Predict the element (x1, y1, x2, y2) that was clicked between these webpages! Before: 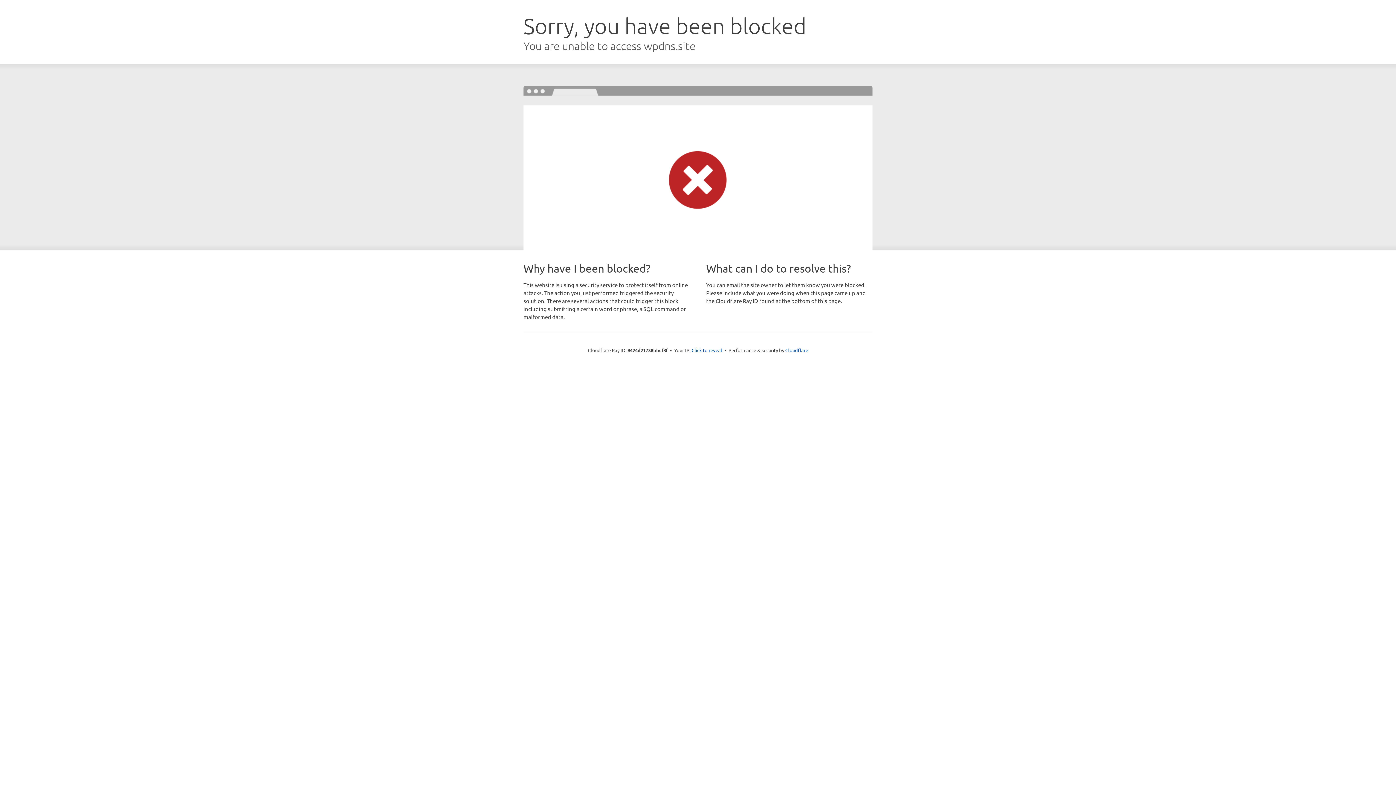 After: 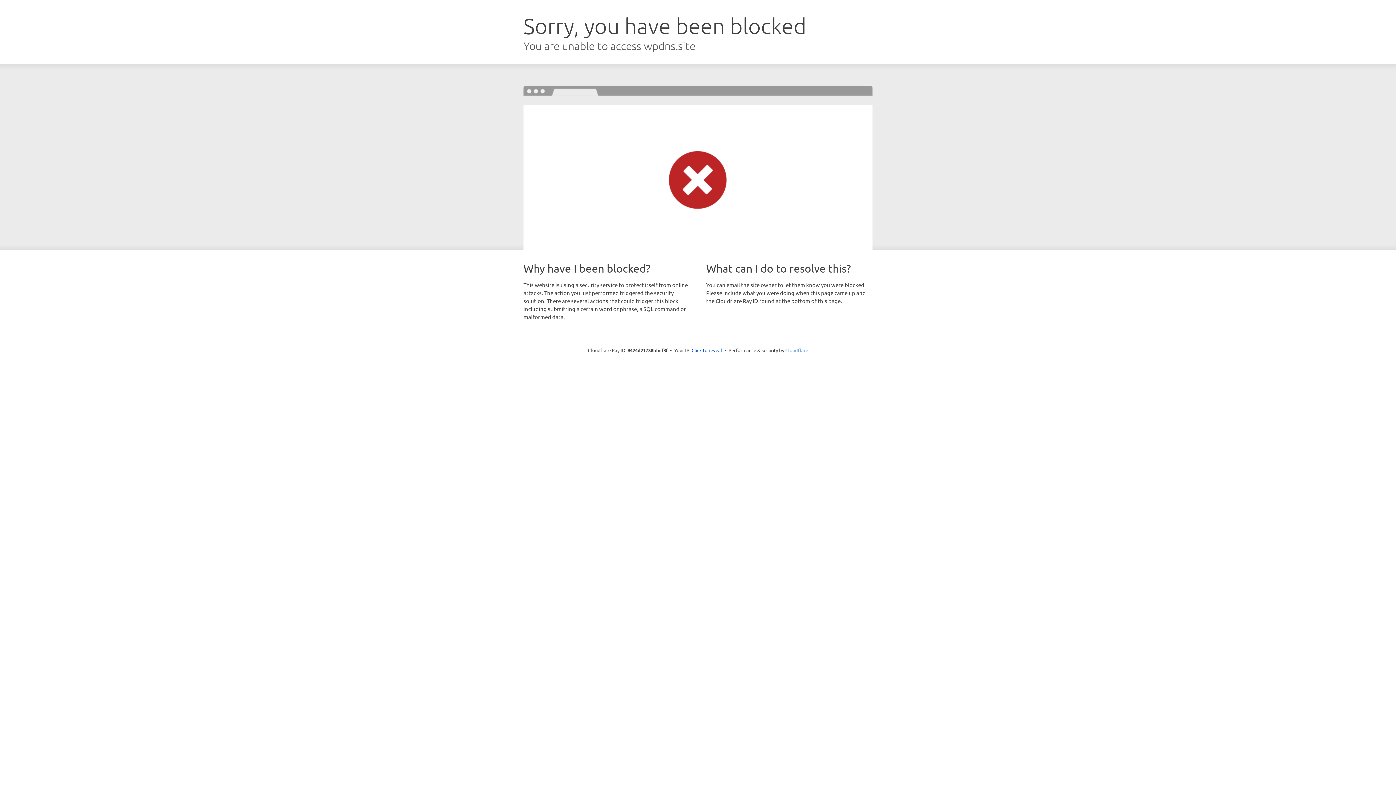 Action: bbox: (785, 347, 808, 353) label: Cloudflare